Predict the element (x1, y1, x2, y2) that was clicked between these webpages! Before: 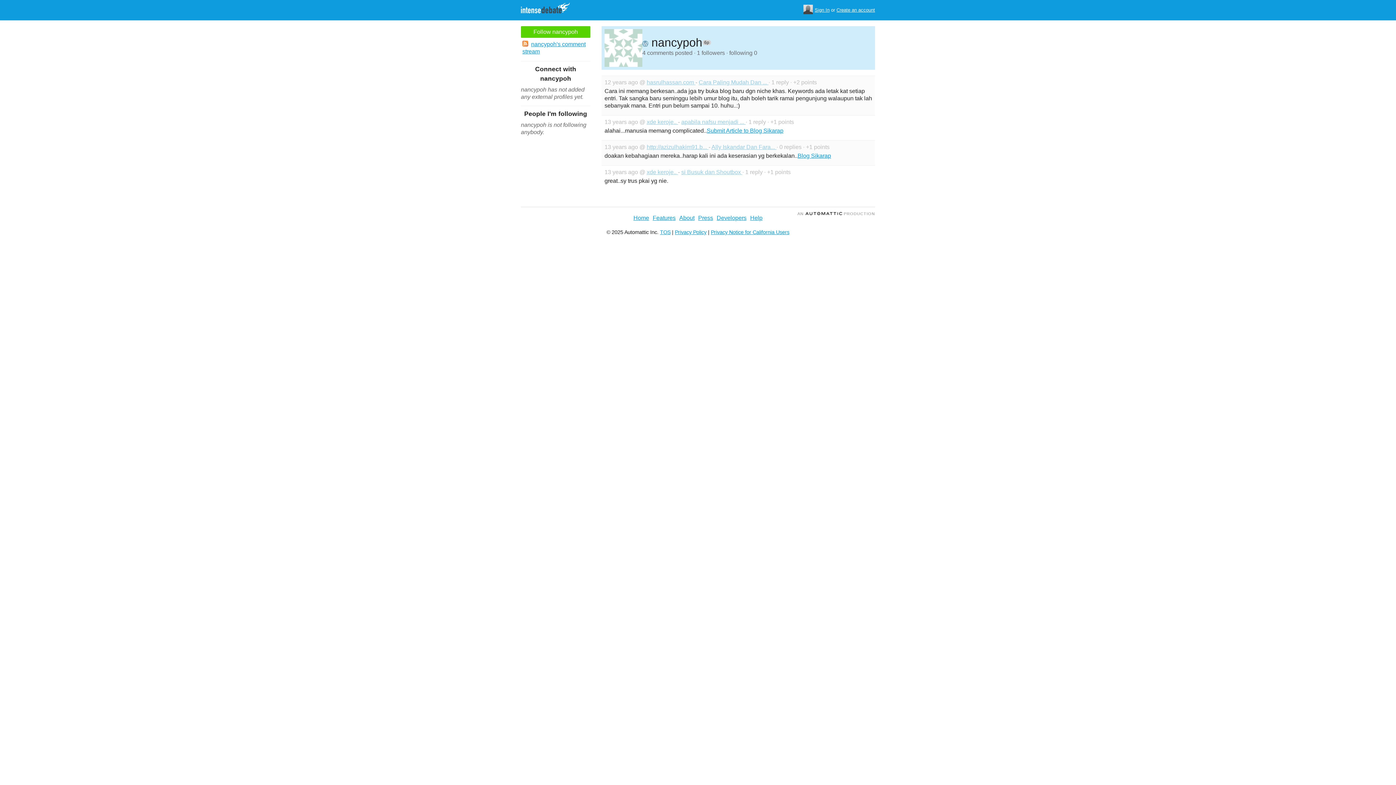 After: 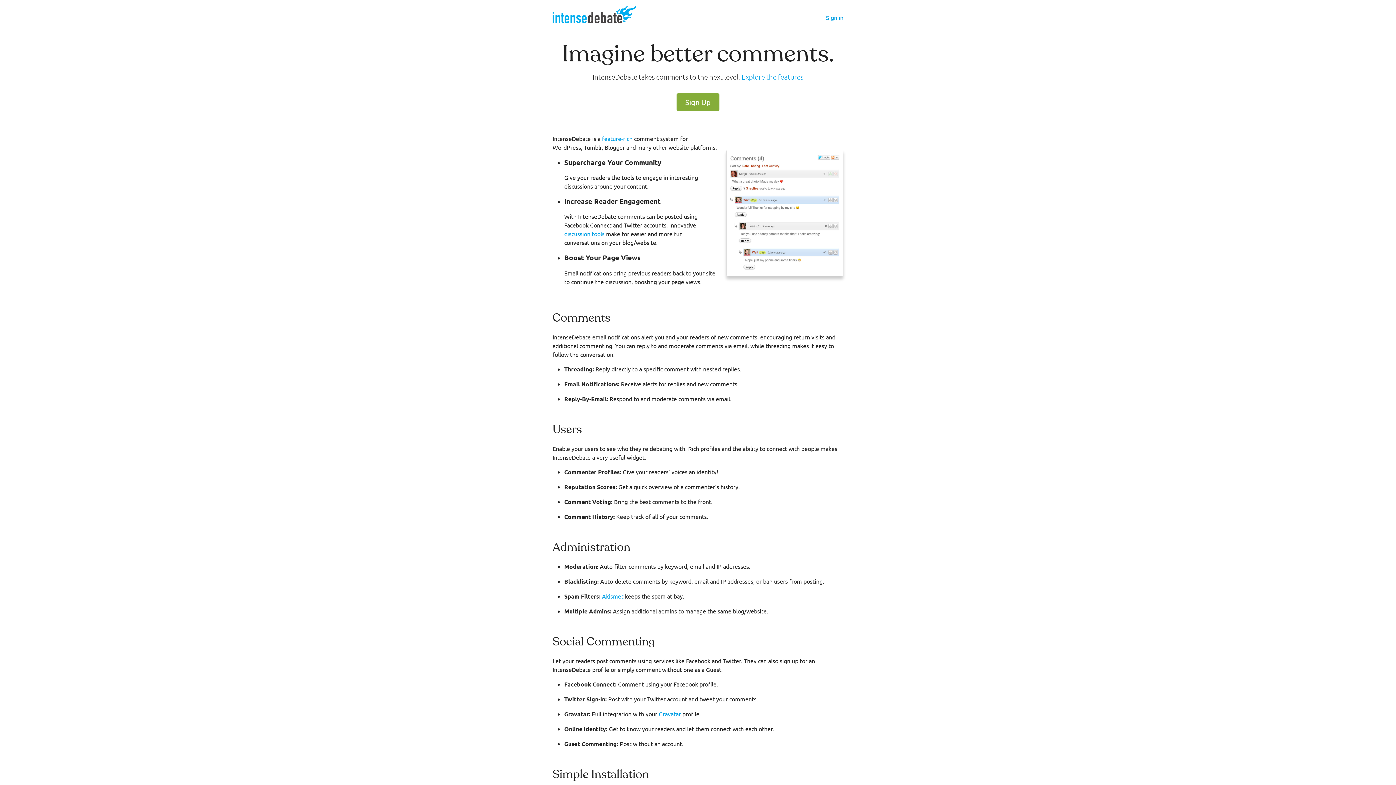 Action: bbox: (633, 214, 649, 221) label: Home